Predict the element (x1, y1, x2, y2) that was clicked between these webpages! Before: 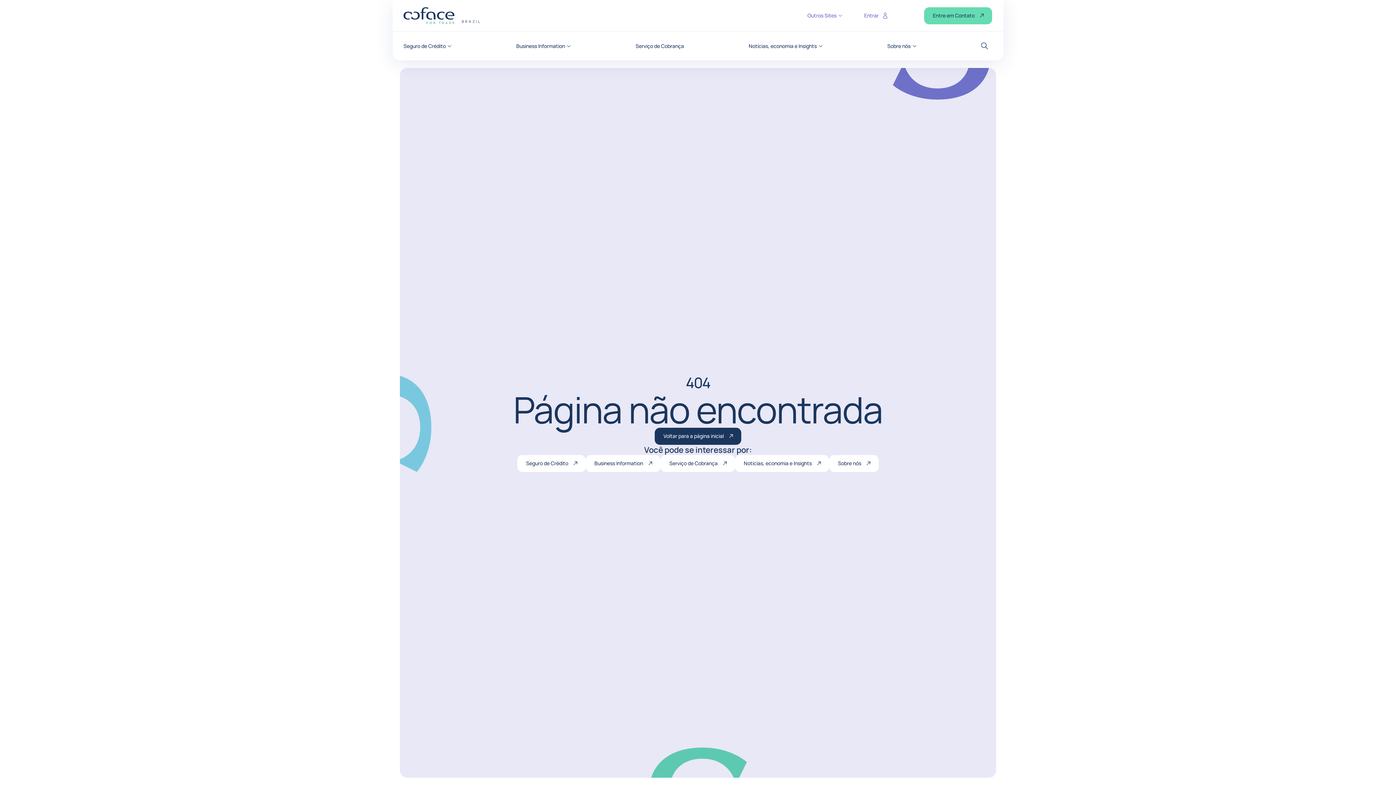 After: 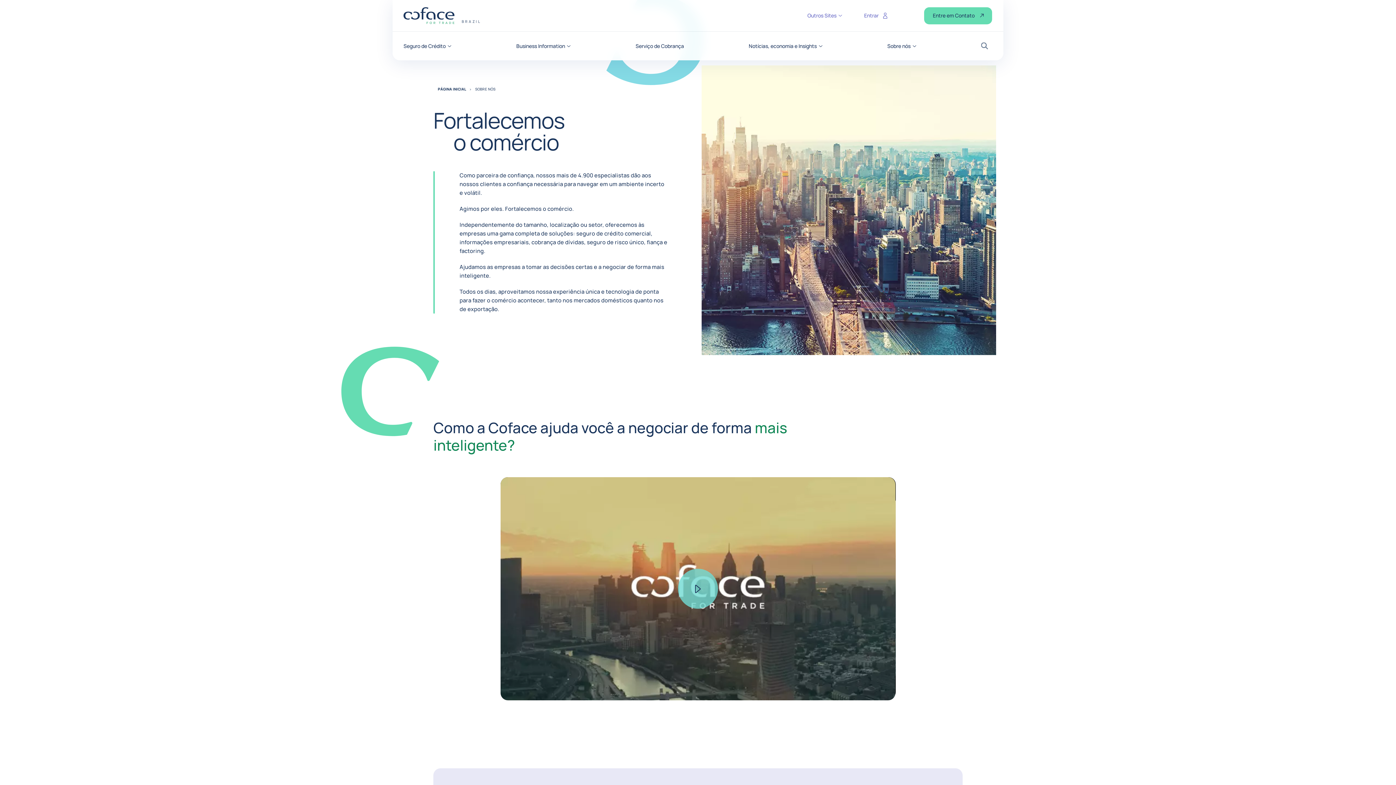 Action: label: Sobre nós bbox: (829, 455, 878, 472)